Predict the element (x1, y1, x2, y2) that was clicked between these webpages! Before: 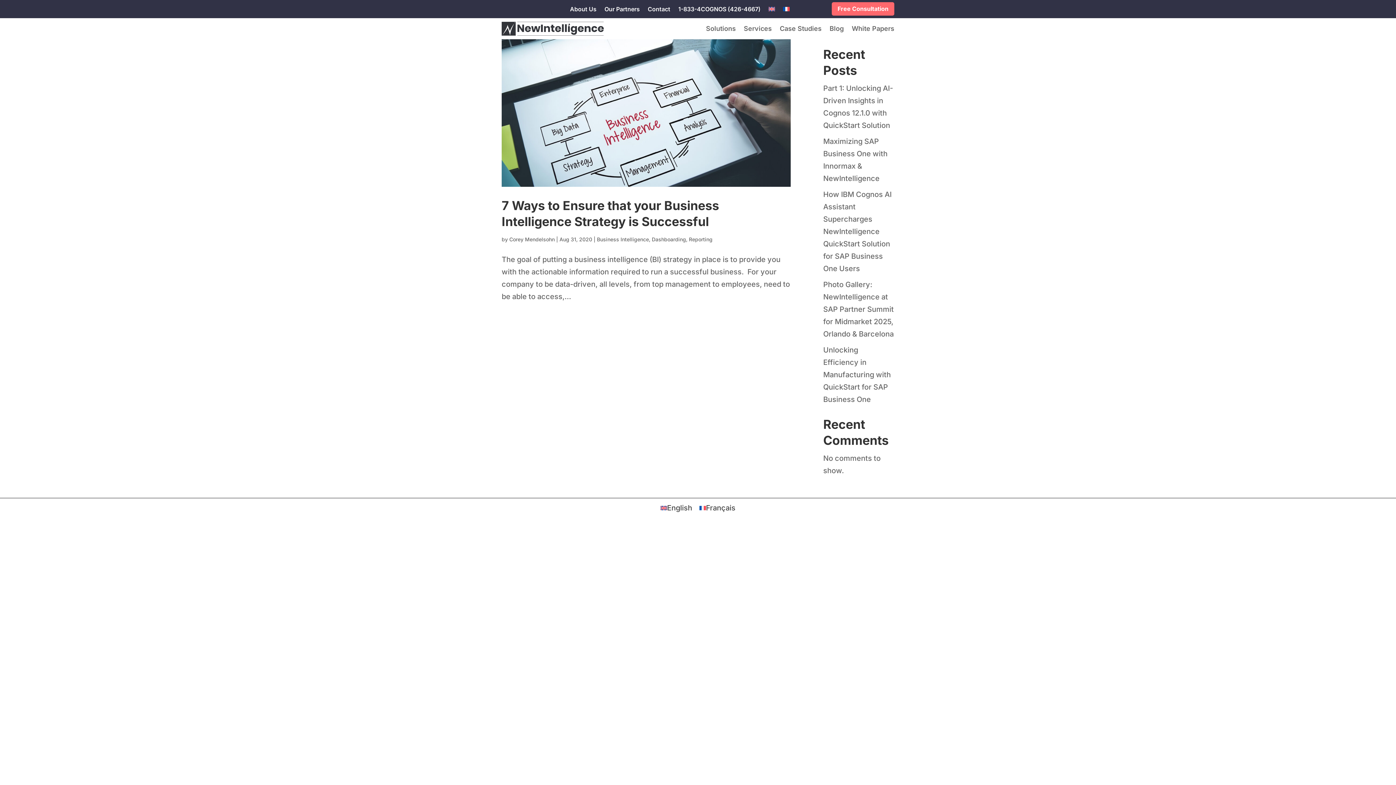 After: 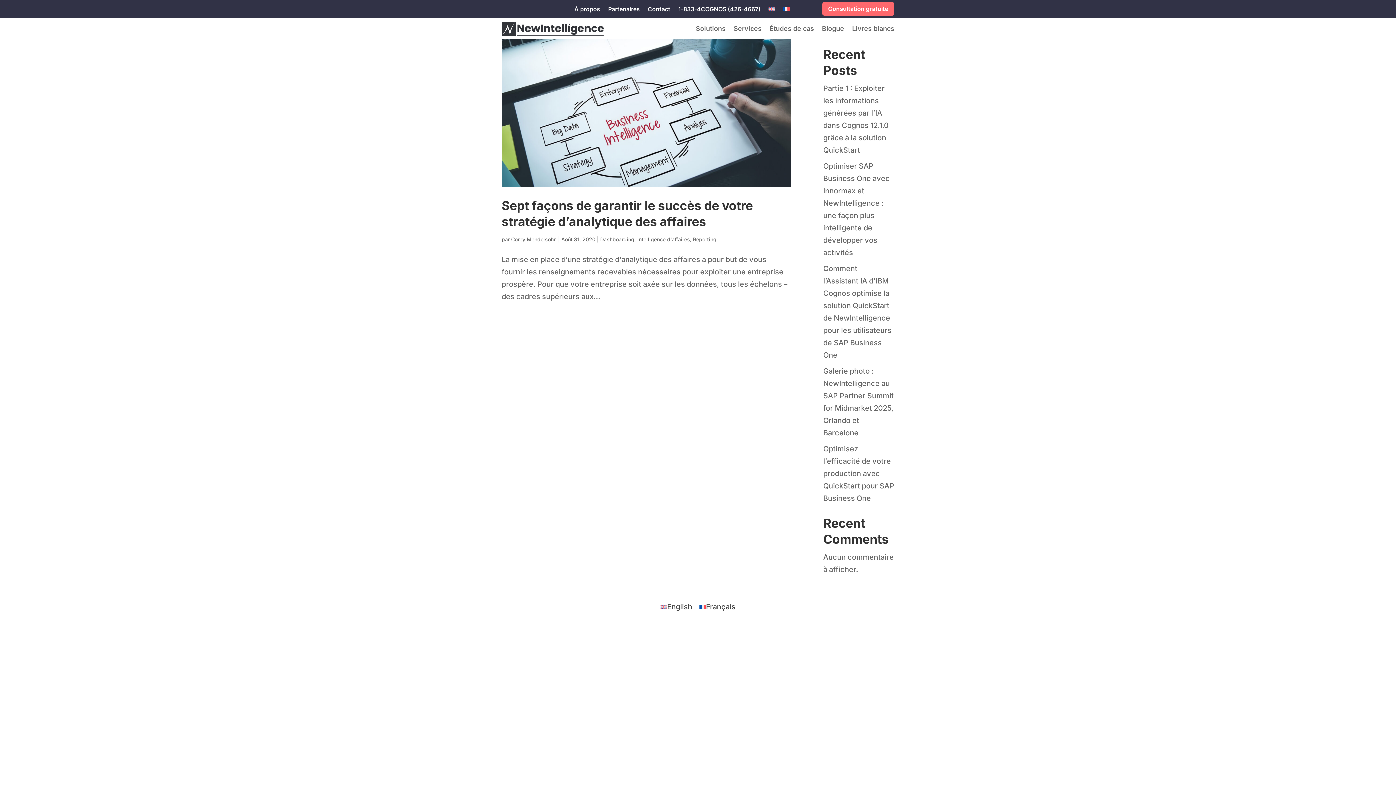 Action: bbox: (783, 6, 789, 14)